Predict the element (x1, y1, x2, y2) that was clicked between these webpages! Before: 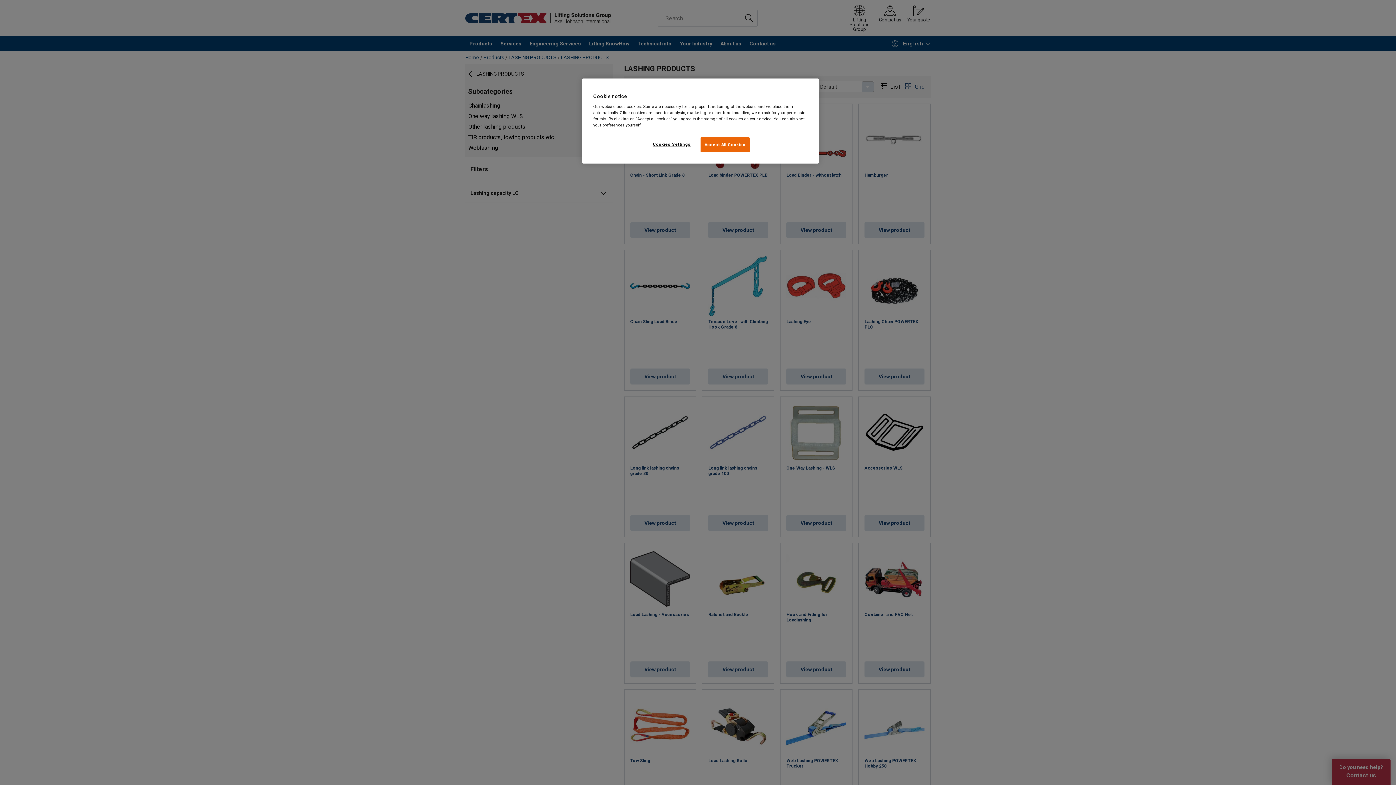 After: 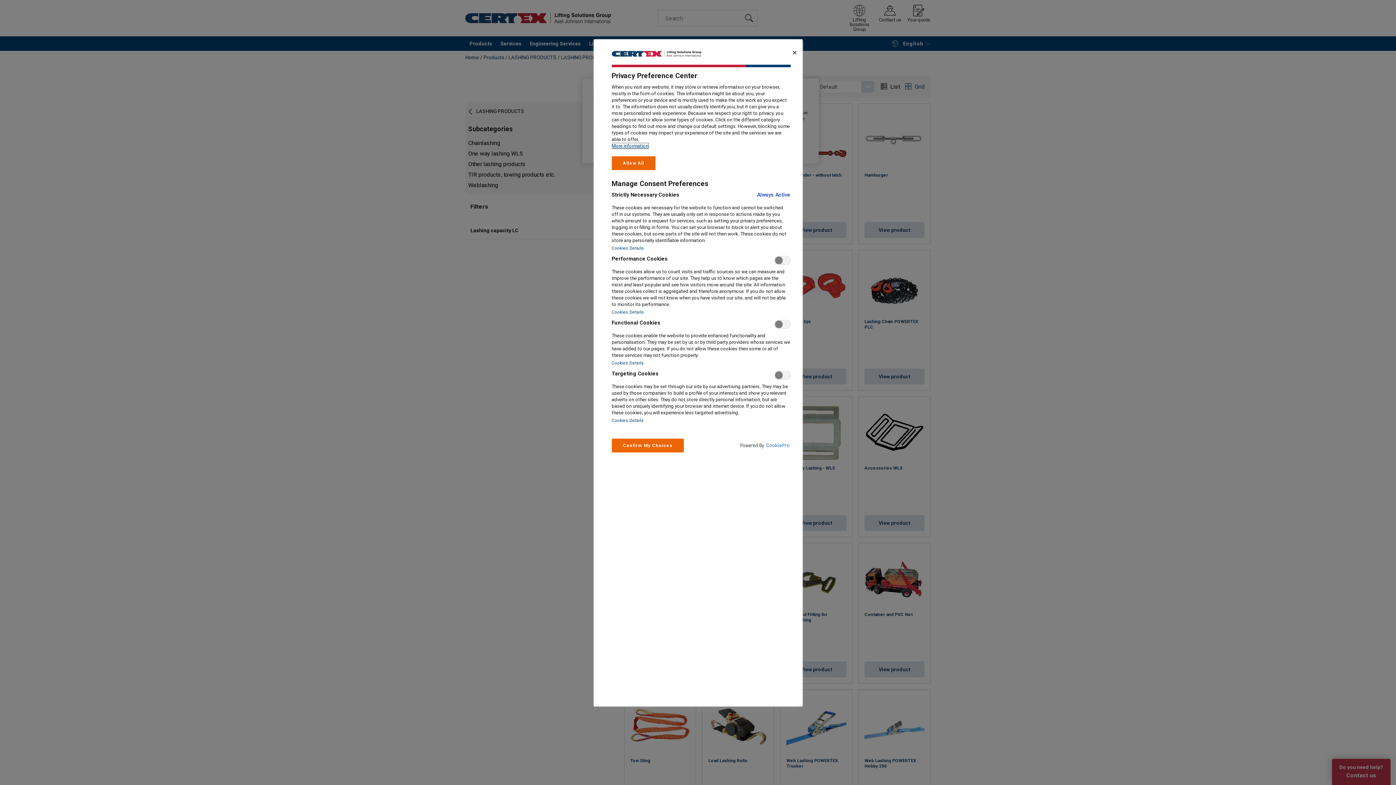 Action: label: Cookies Settings bbox: (647, 137, 696, 151)